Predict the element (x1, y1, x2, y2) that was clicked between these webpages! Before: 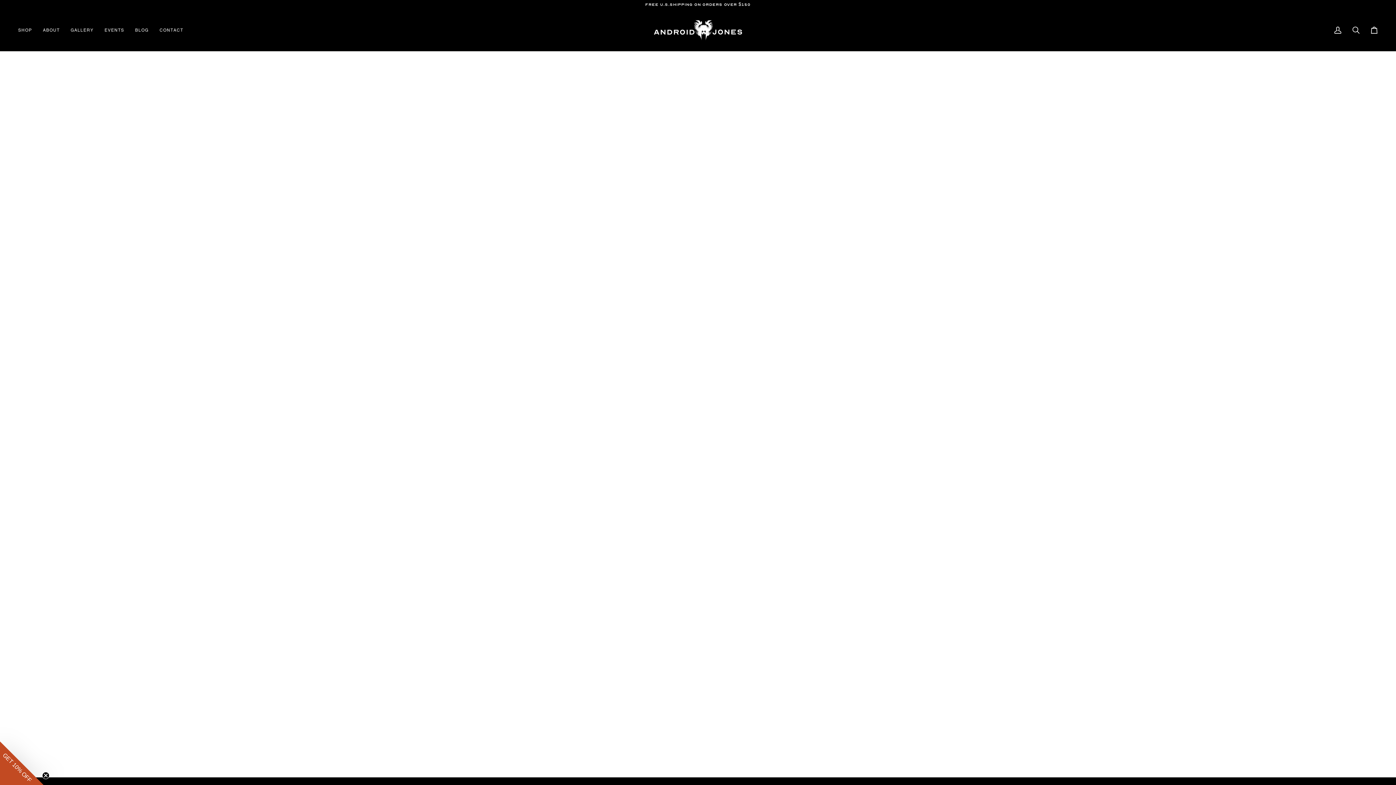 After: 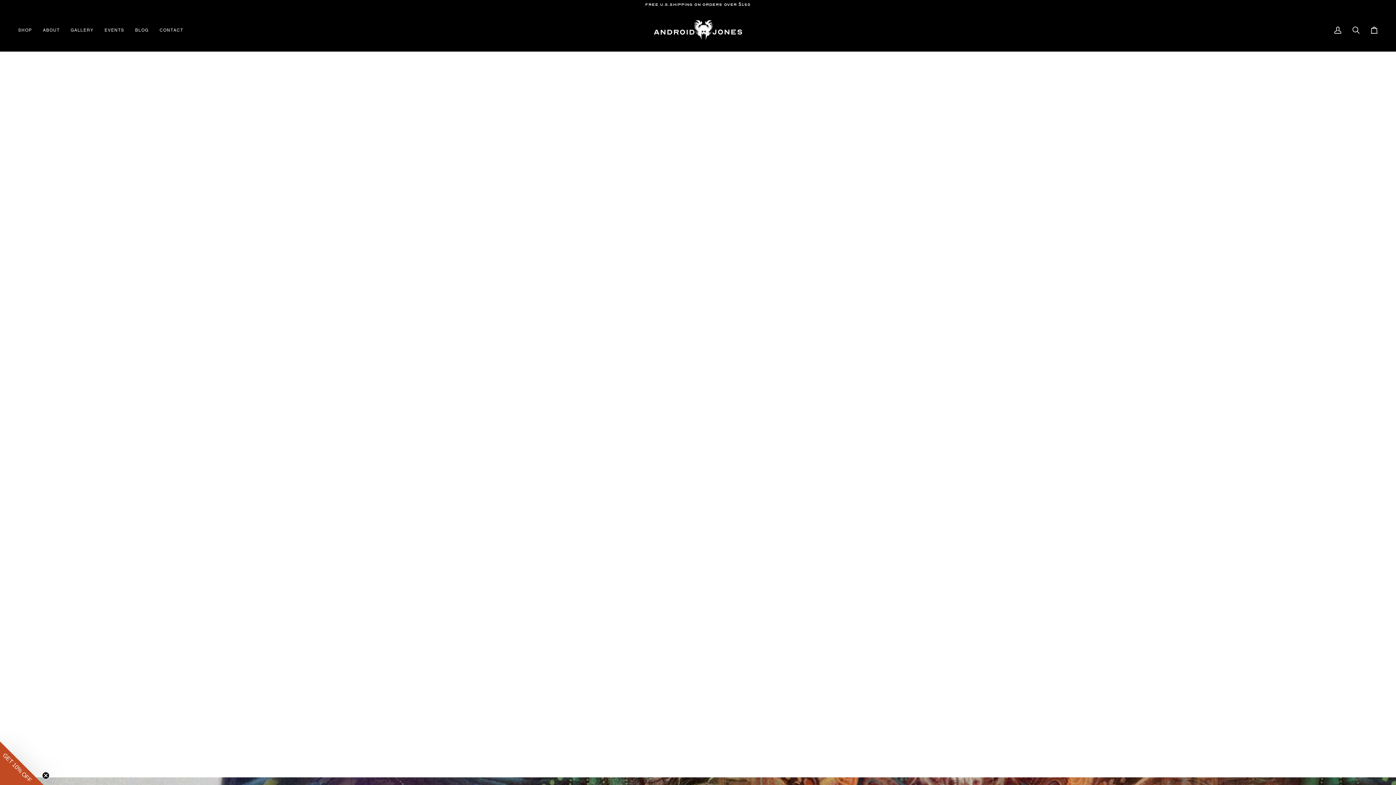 Action: label: SHOP bbox: (18, 9, 37, 51)